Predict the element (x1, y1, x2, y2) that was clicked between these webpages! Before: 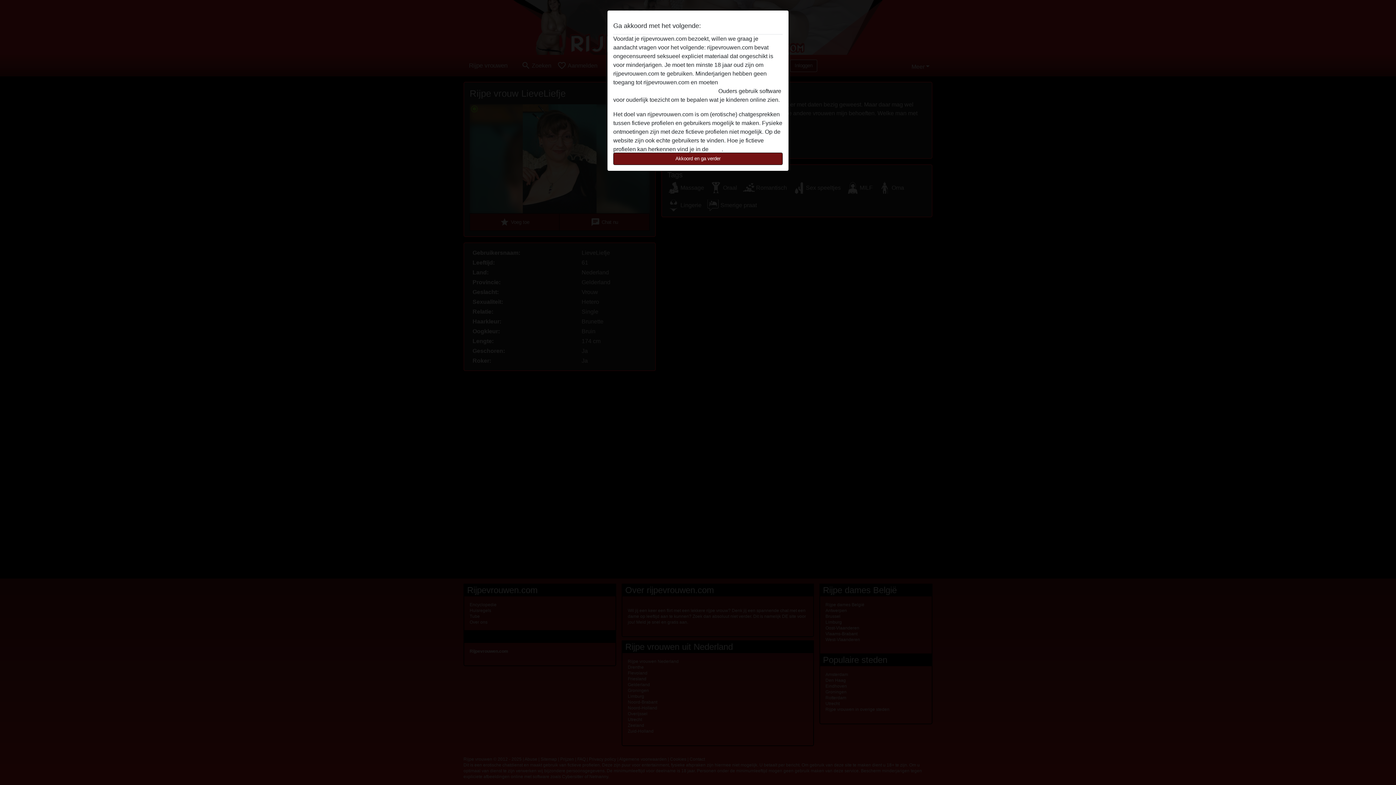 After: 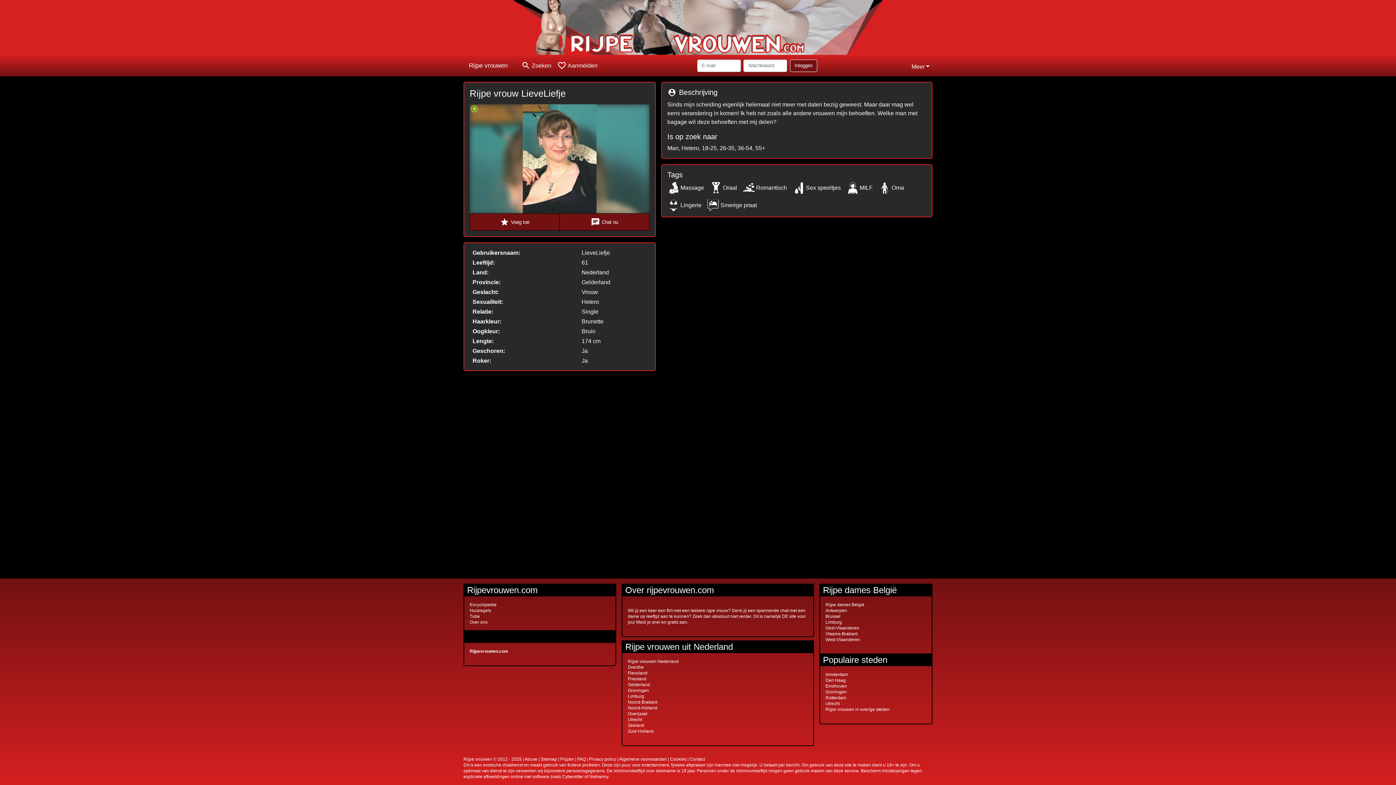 Action: label: Akkoord en ga verder bbox: (613, 152, 782, 165)